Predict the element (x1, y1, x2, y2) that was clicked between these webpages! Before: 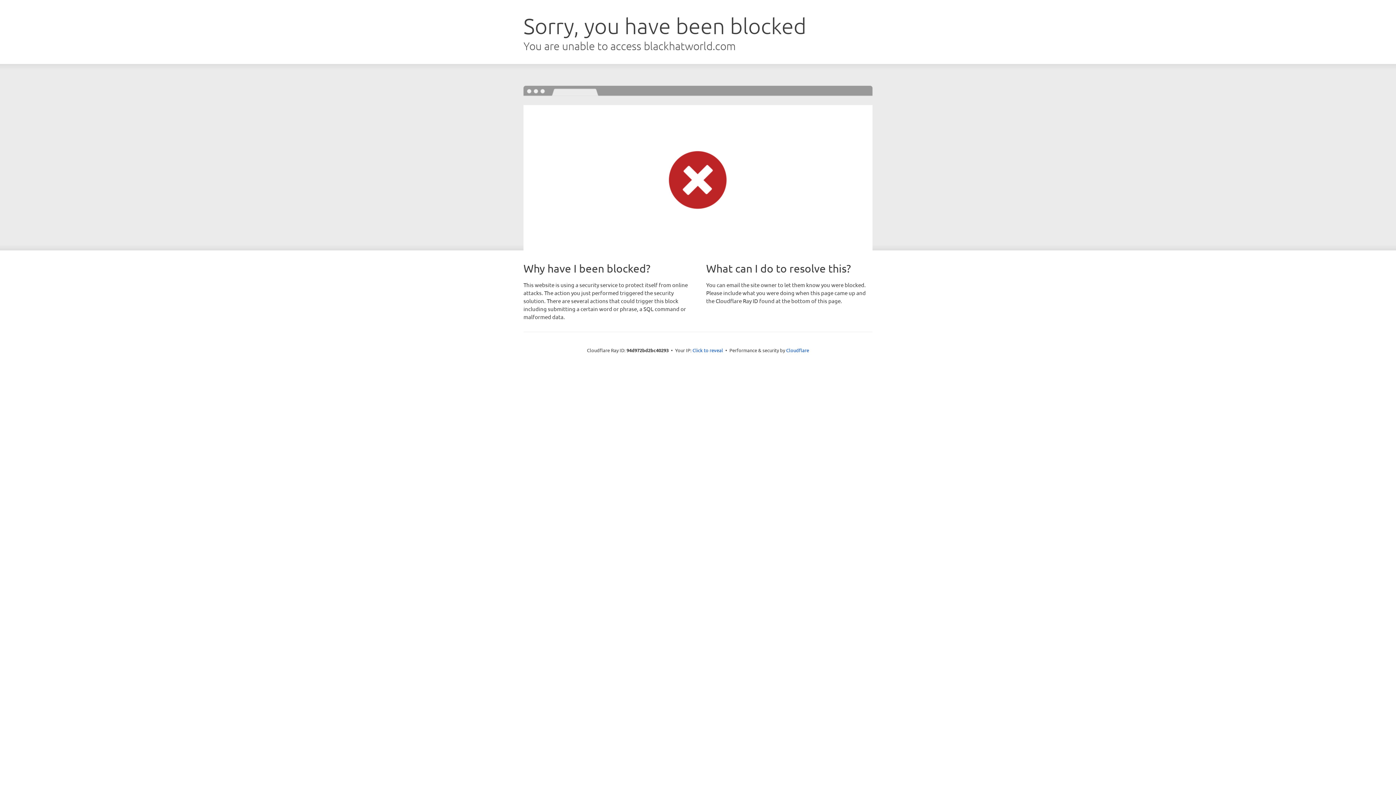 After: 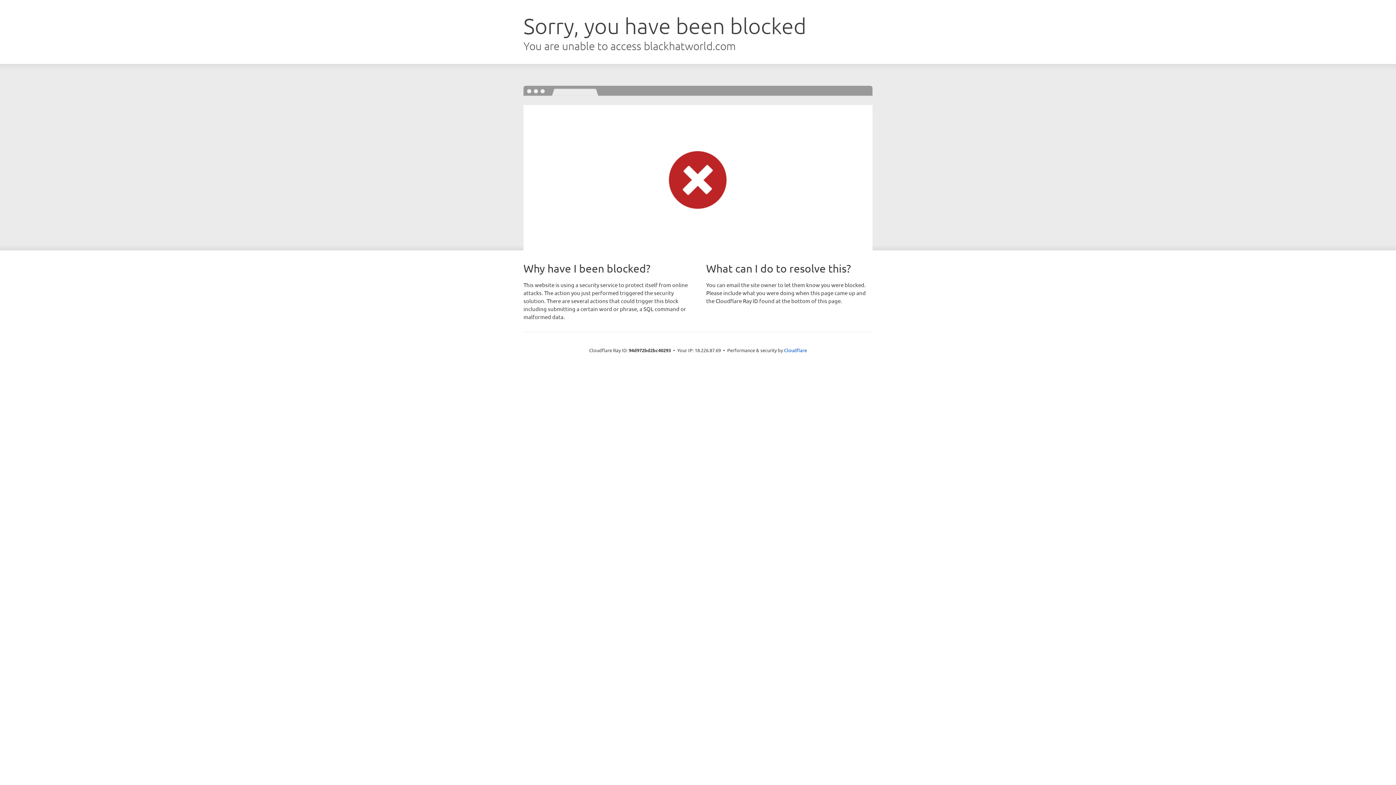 Action: bbox: (692, 346, 723, 353) label: Click to reveal